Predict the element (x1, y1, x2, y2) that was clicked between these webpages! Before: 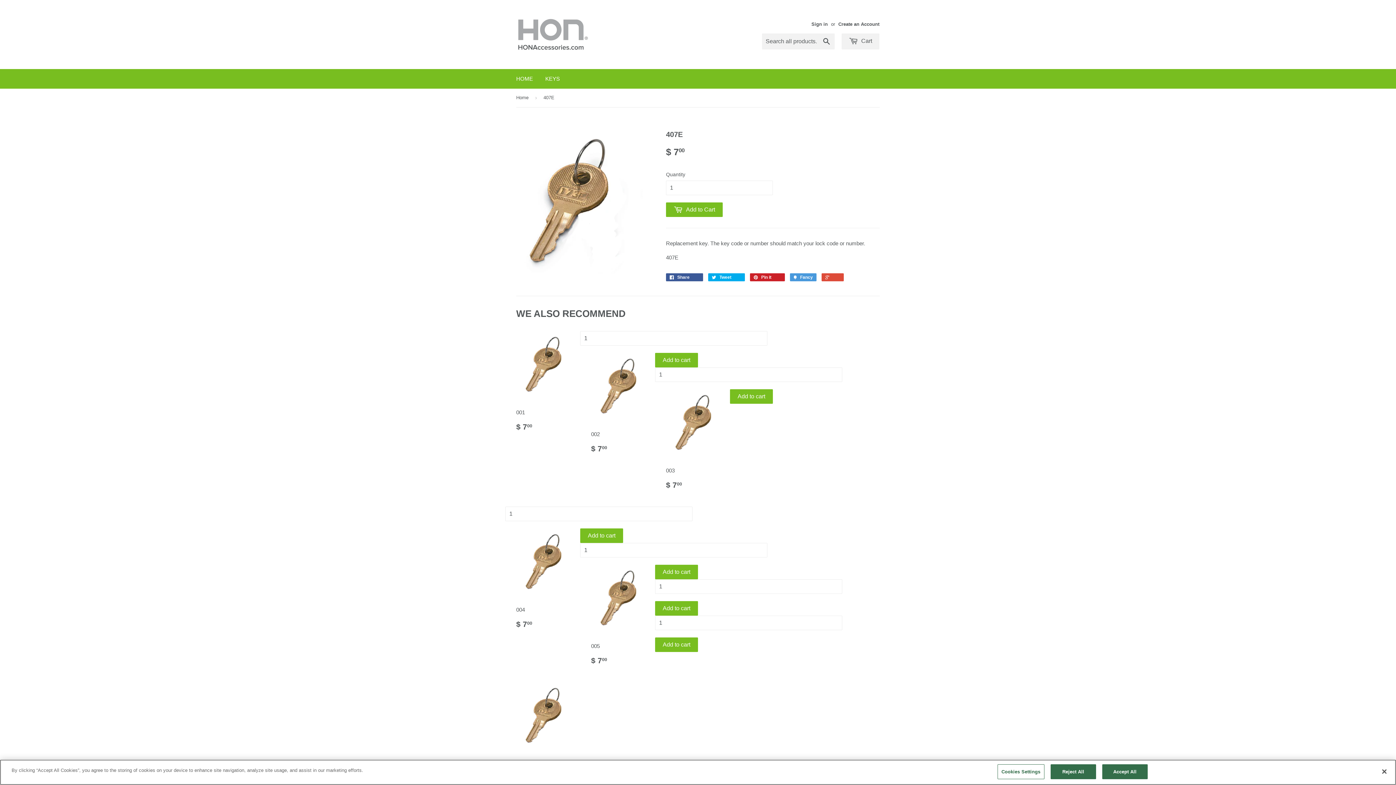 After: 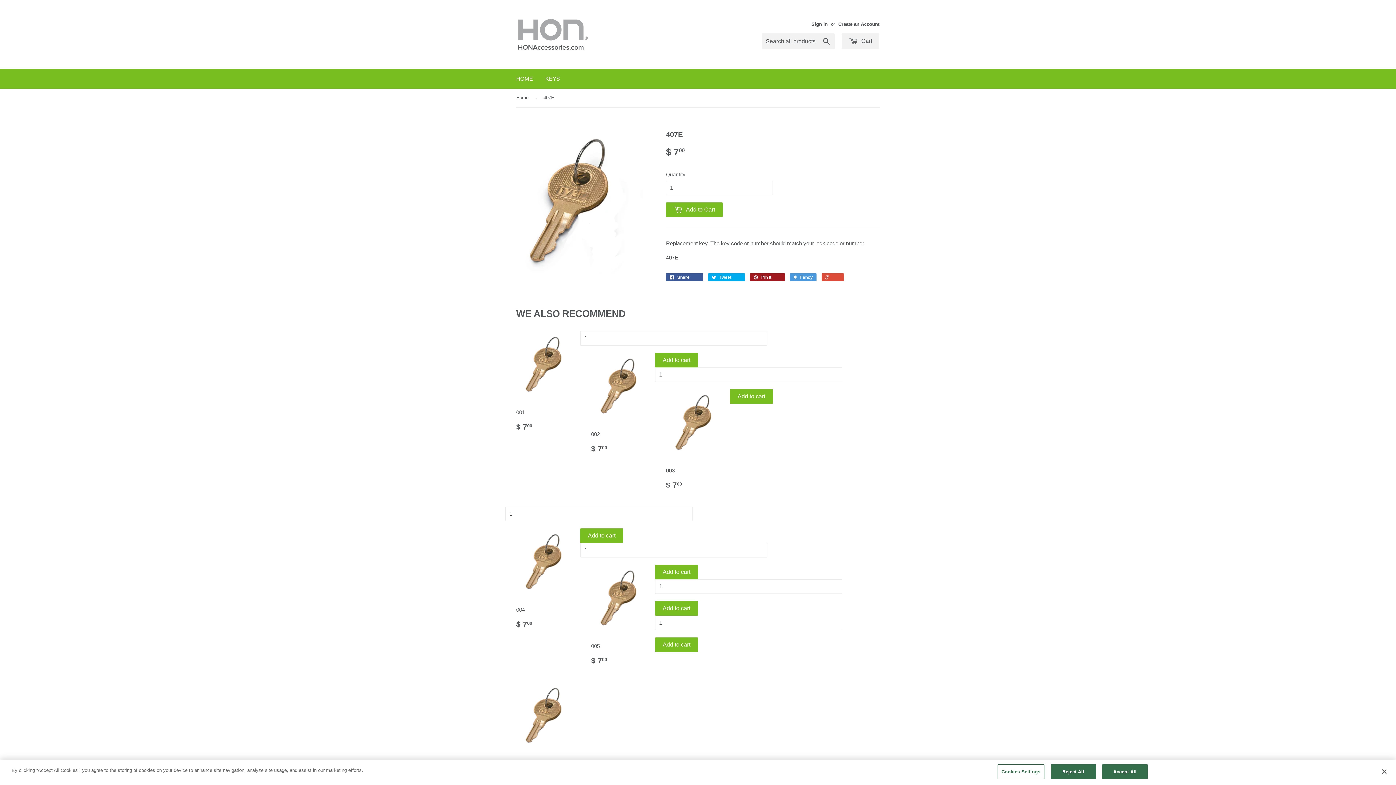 Action: label:  Pin it 0 bbox: (750, 273, 785, 281)